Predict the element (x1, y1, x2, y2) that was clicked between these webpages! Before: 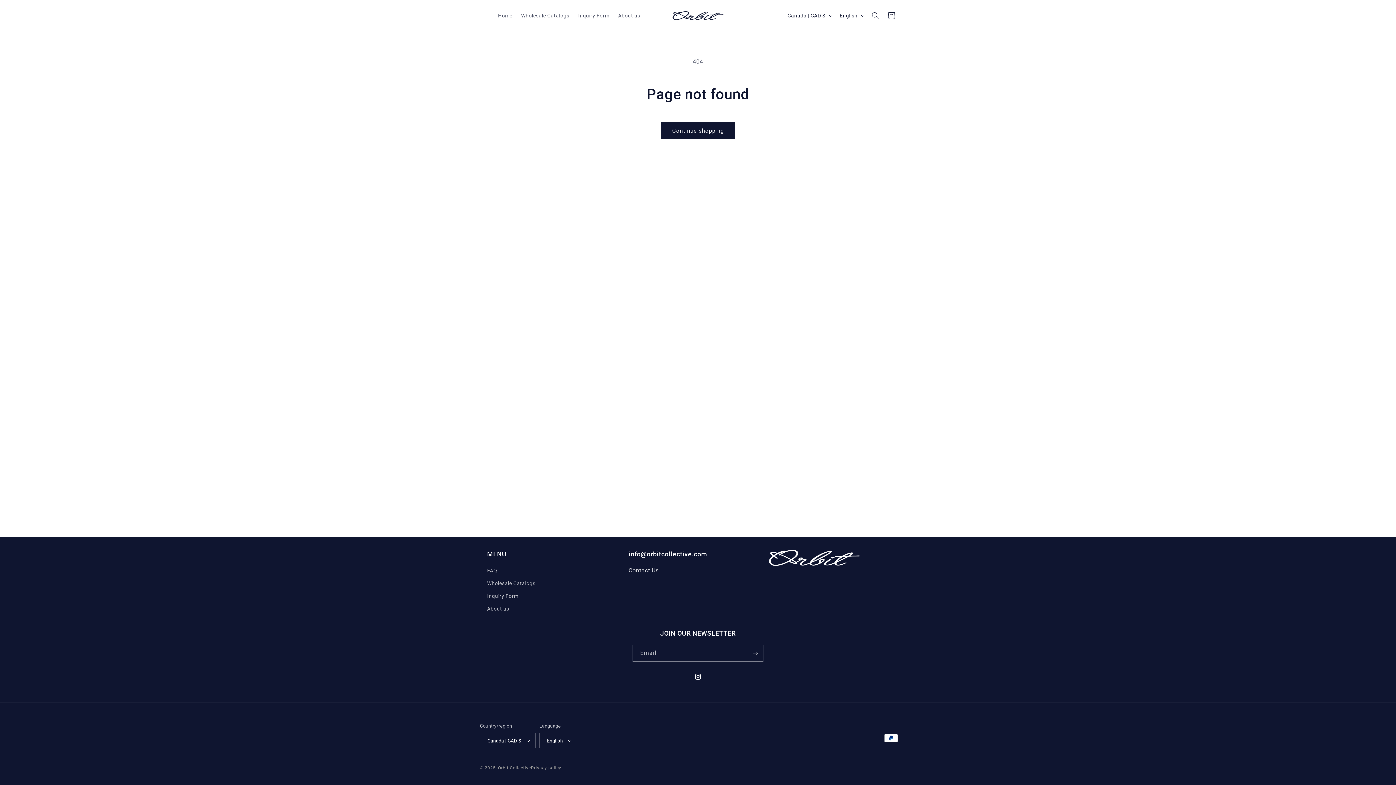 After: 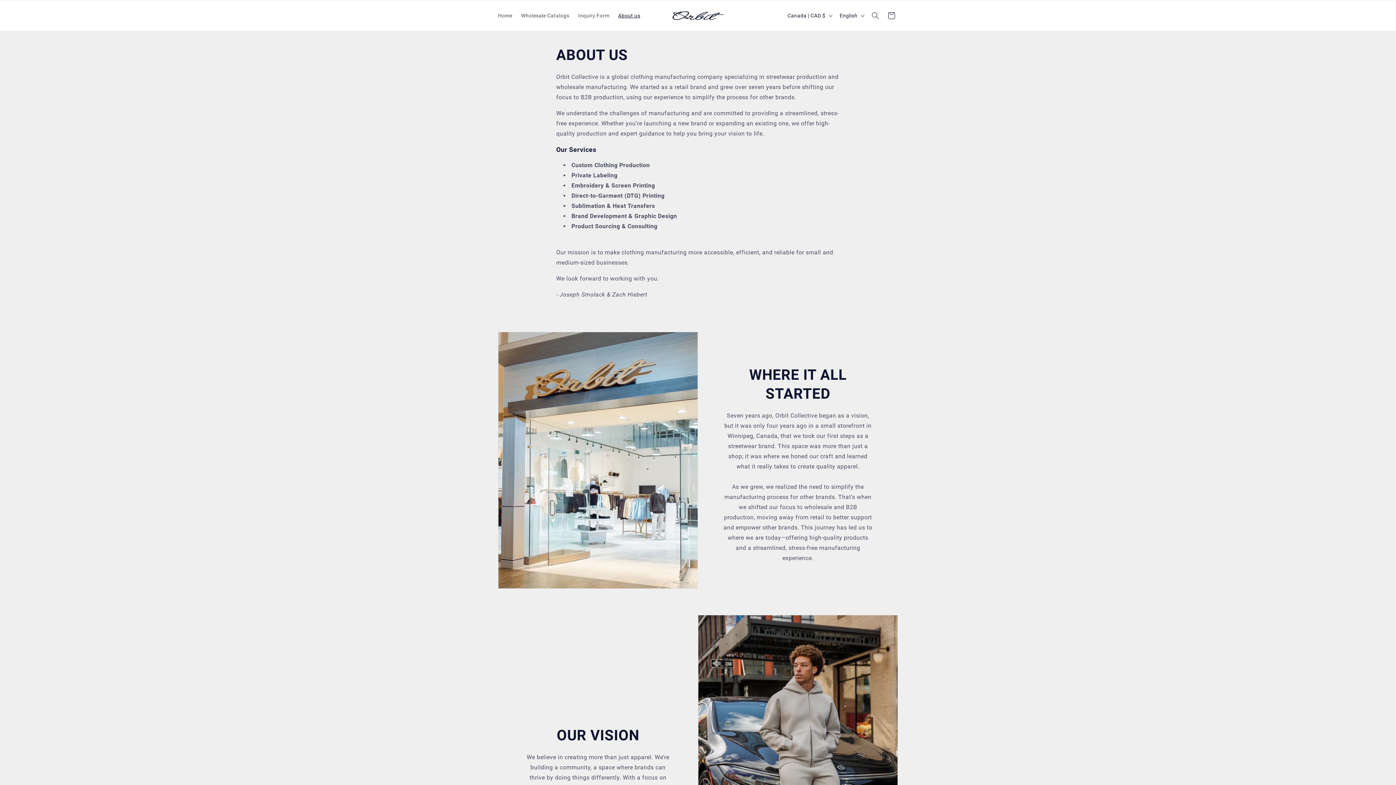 Action: bbox: (487, 602, 509, 615) label: About us